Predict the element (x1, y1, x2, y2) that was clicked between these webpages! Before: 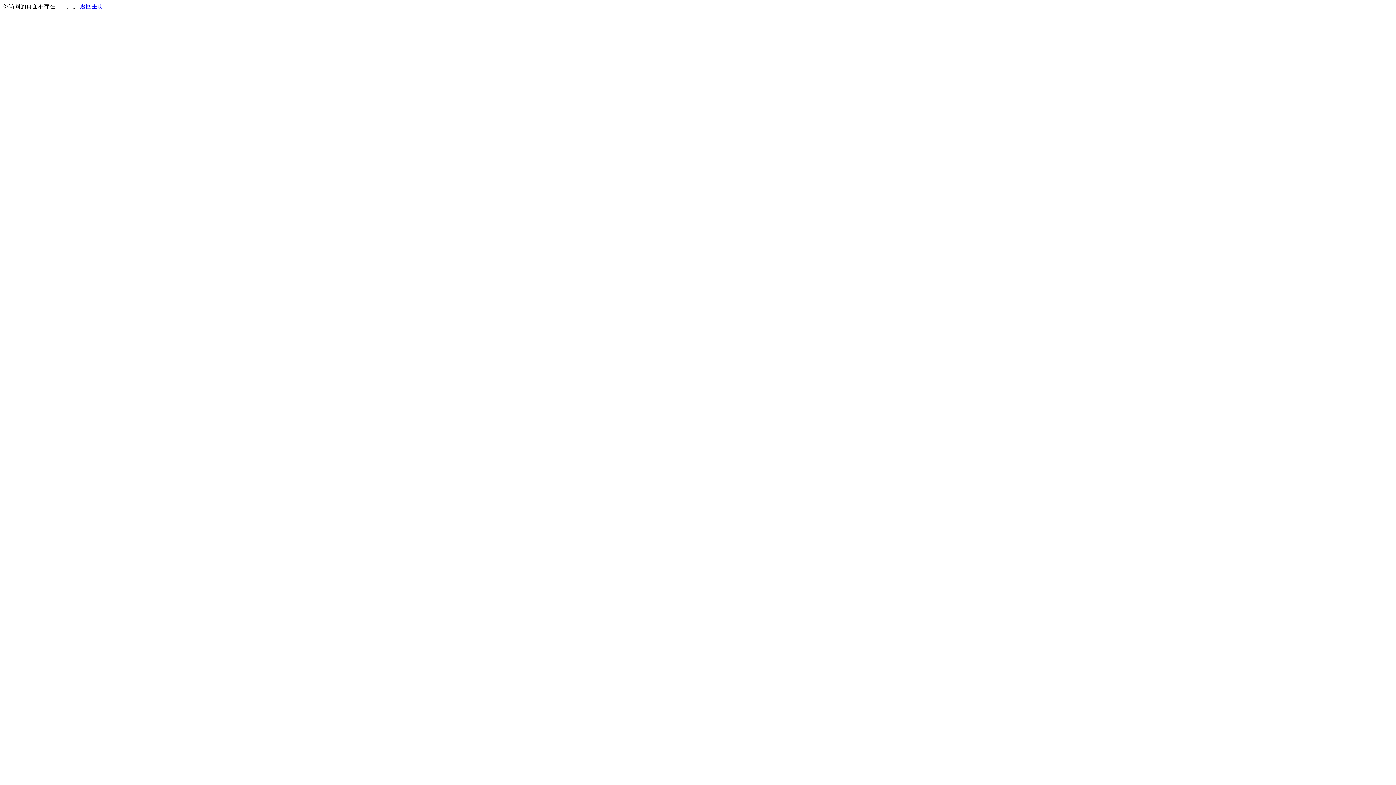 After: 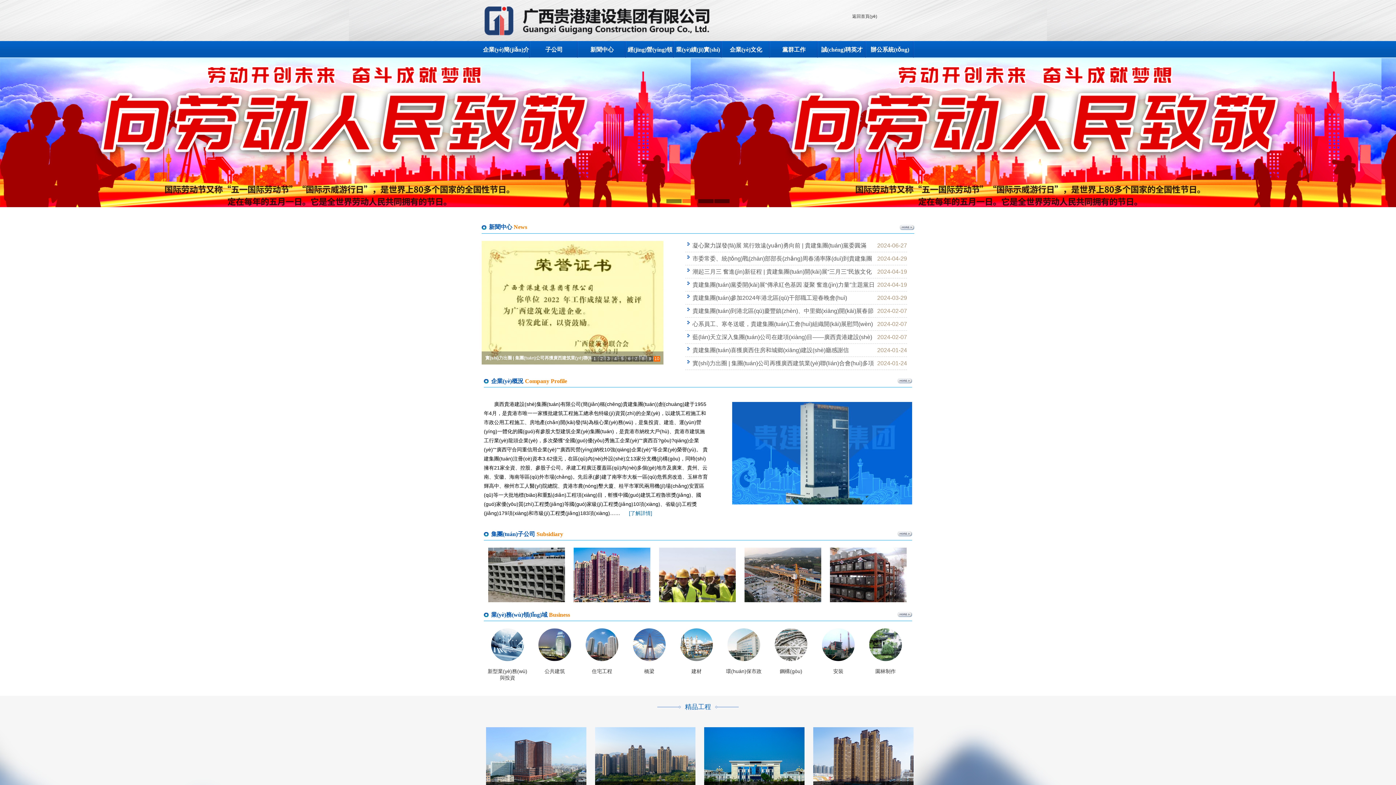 Action: label: 返回主页 bbox: (80, 3, 103, 9)